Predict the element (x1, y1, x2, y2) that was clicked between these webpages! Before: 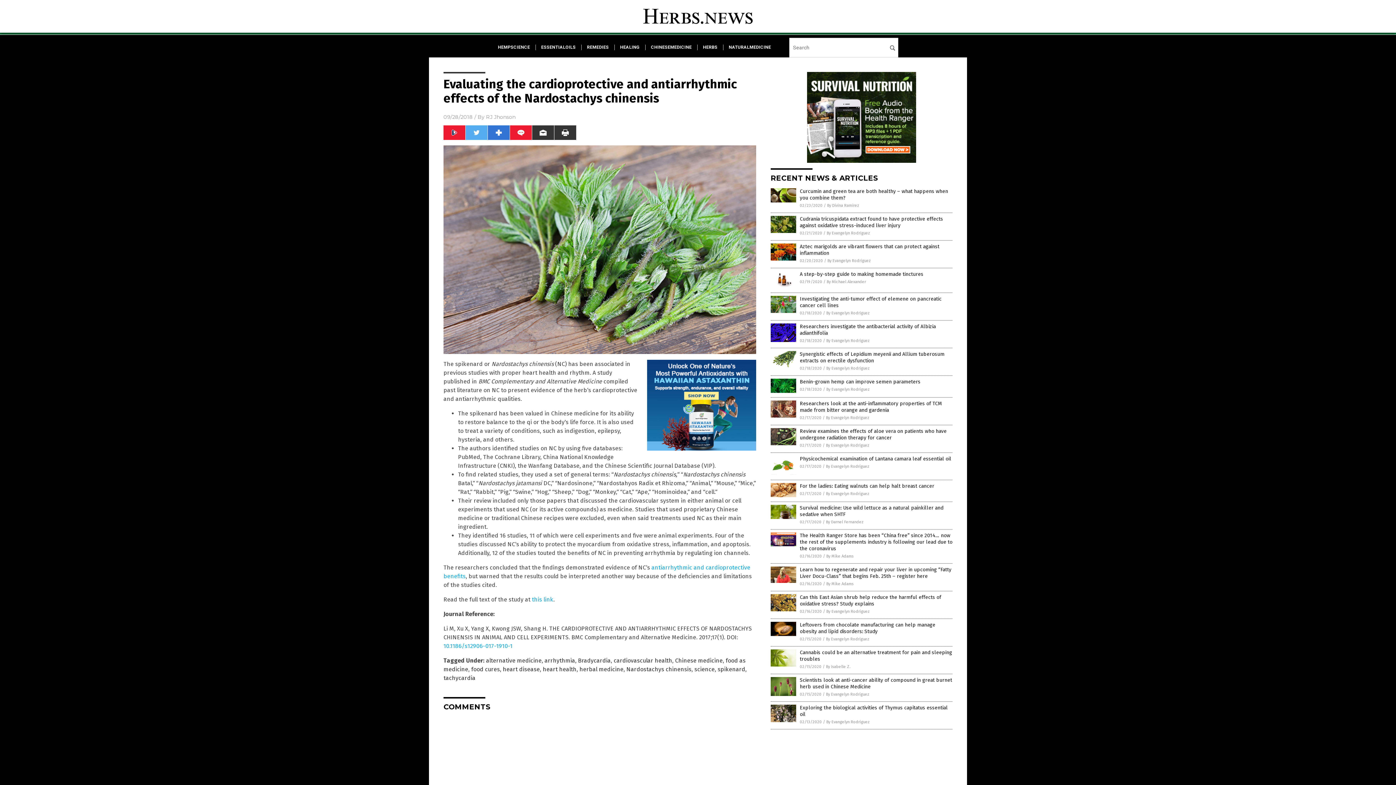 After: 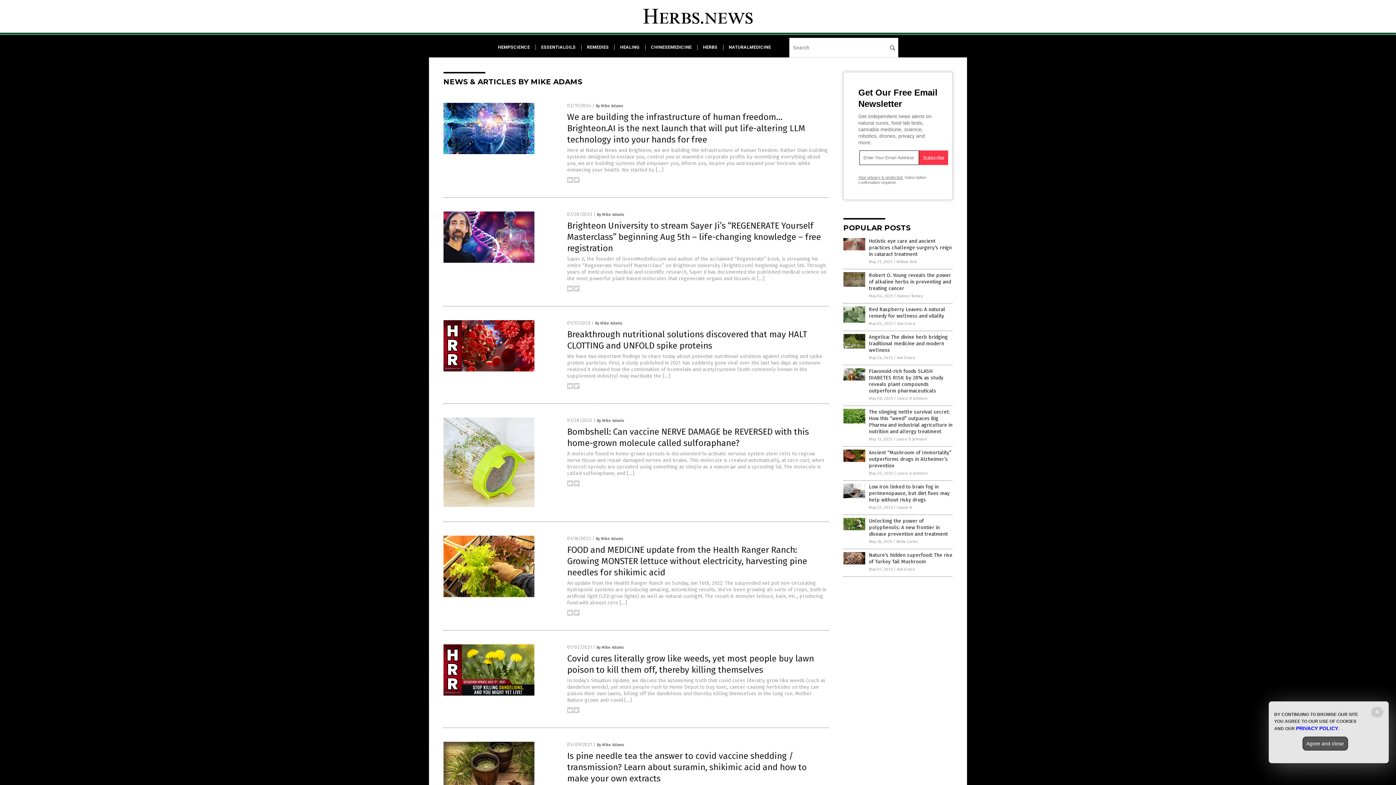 Action: bbox: (826, 581, 853, 586) label: By Mike Adams